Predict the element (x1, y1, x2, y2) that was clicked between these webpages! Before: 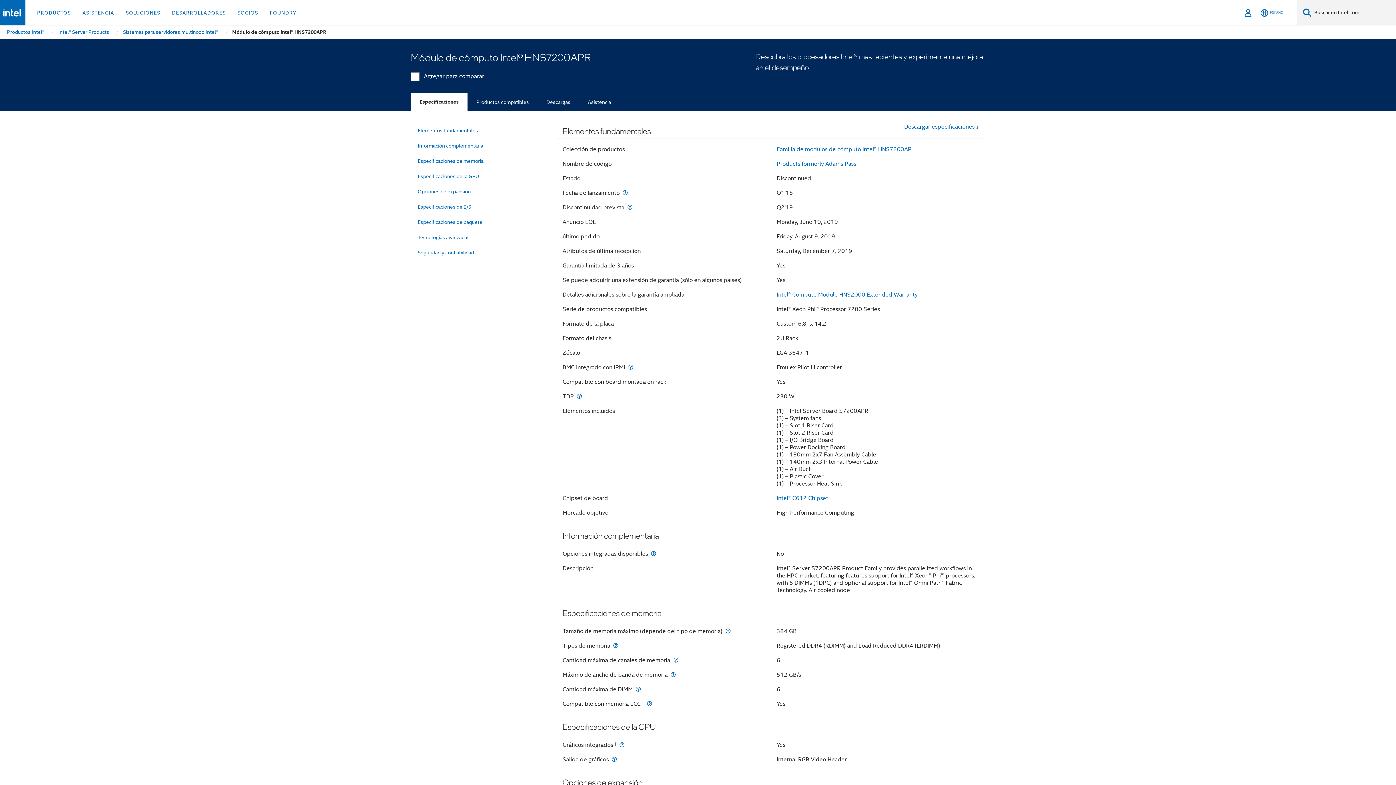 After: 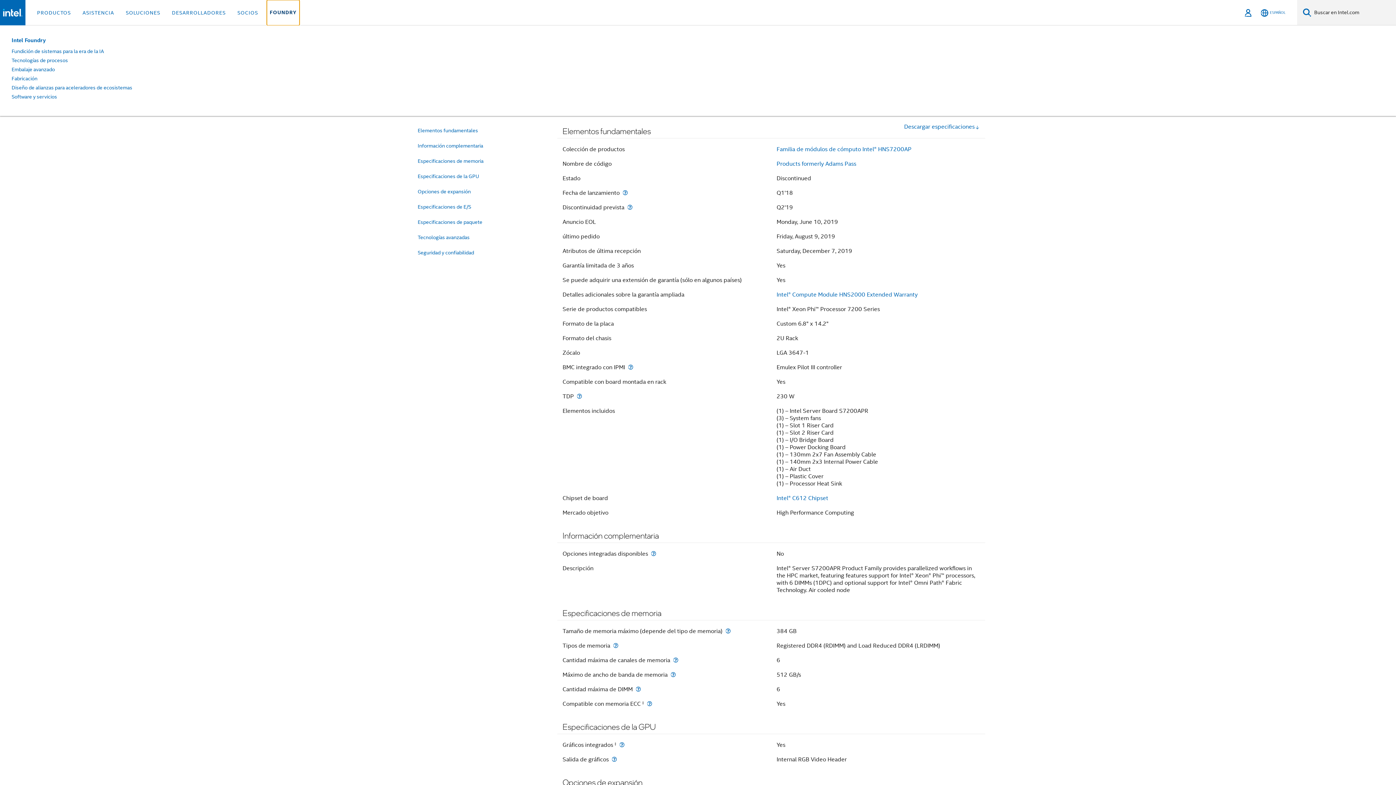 Action: label: FOUNDRY bbox: (266, 0, 299, 25)